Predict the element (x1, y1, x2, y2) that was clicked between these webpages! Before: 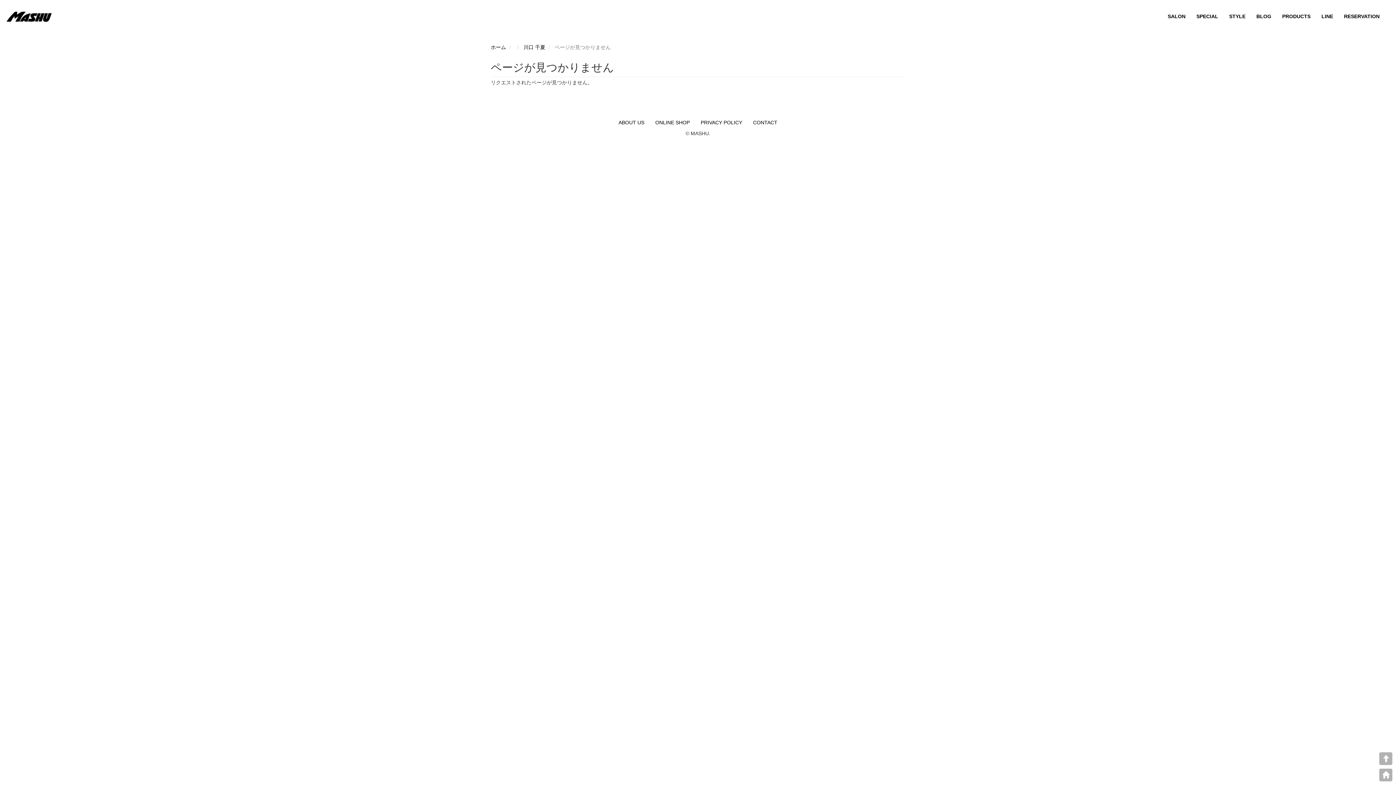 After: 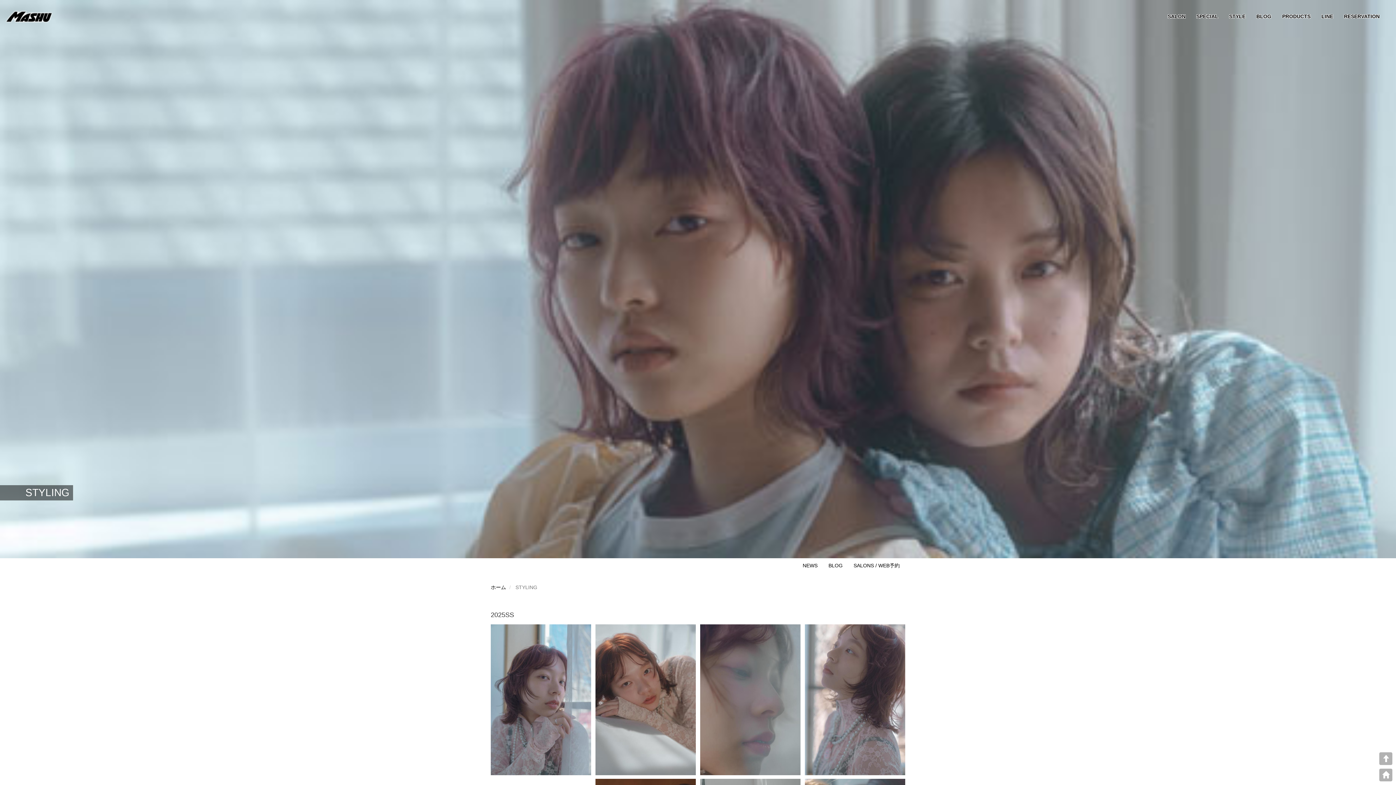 Action: bbox: (1224, 7, 1251, 25) label: STYLE